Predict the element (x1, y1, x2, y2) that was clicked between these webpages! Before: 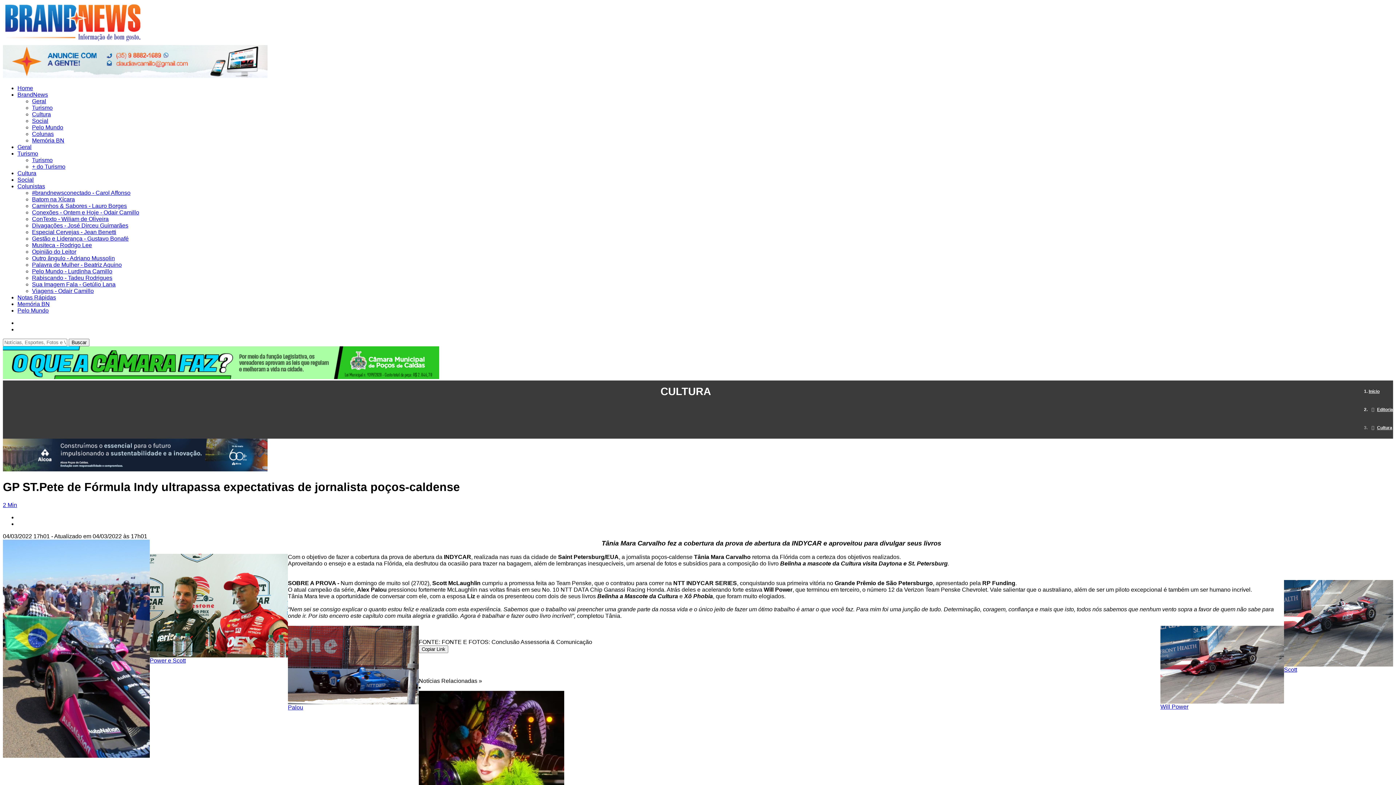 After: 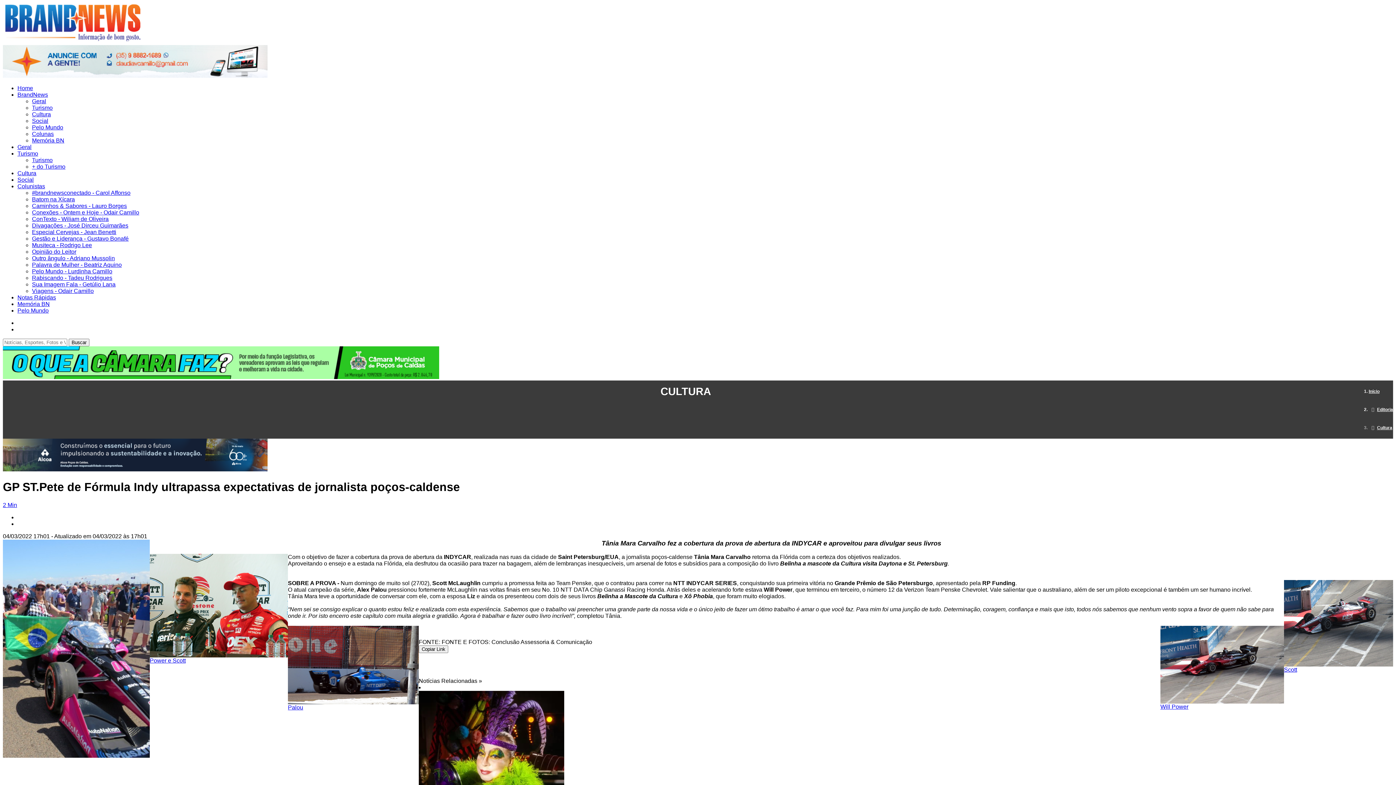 Action: bbox: (2, 466, 267, 472)